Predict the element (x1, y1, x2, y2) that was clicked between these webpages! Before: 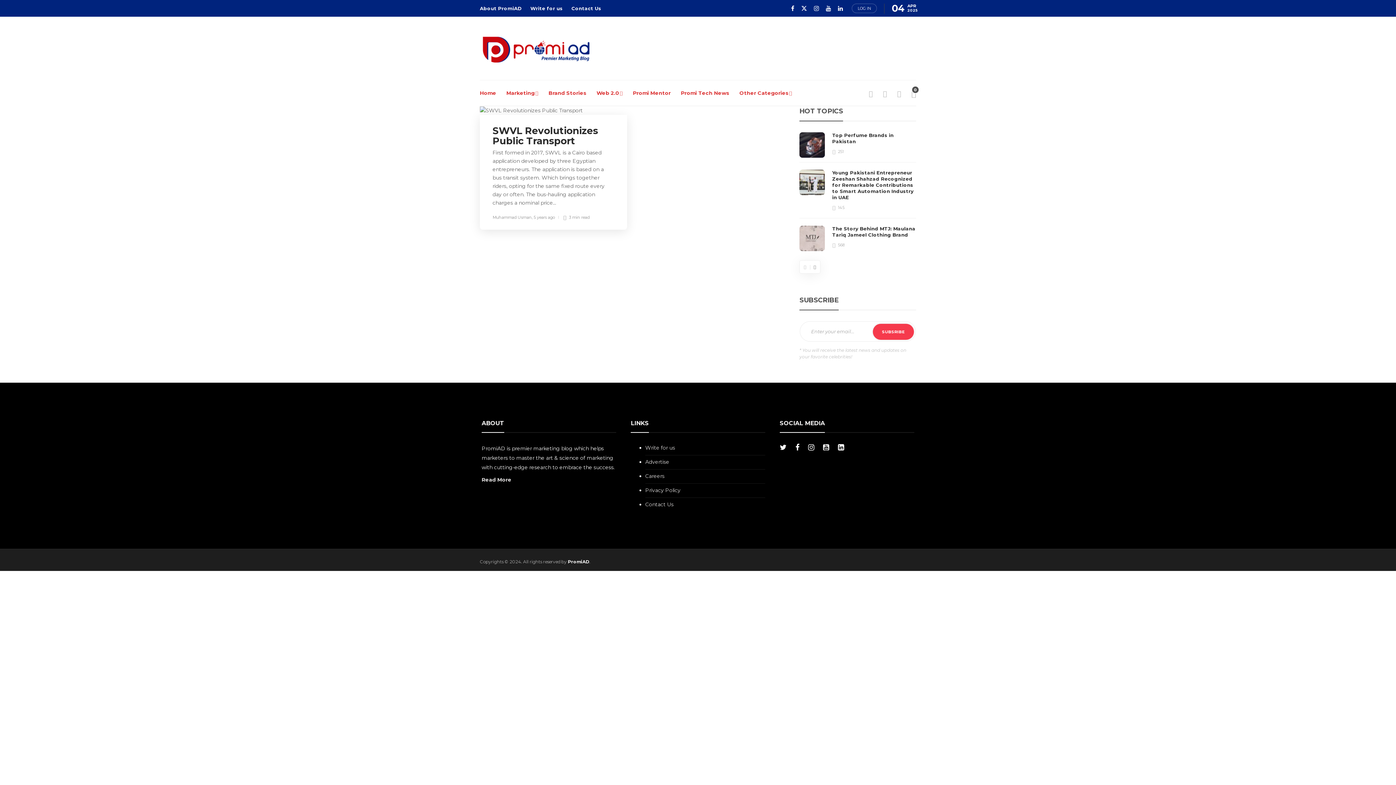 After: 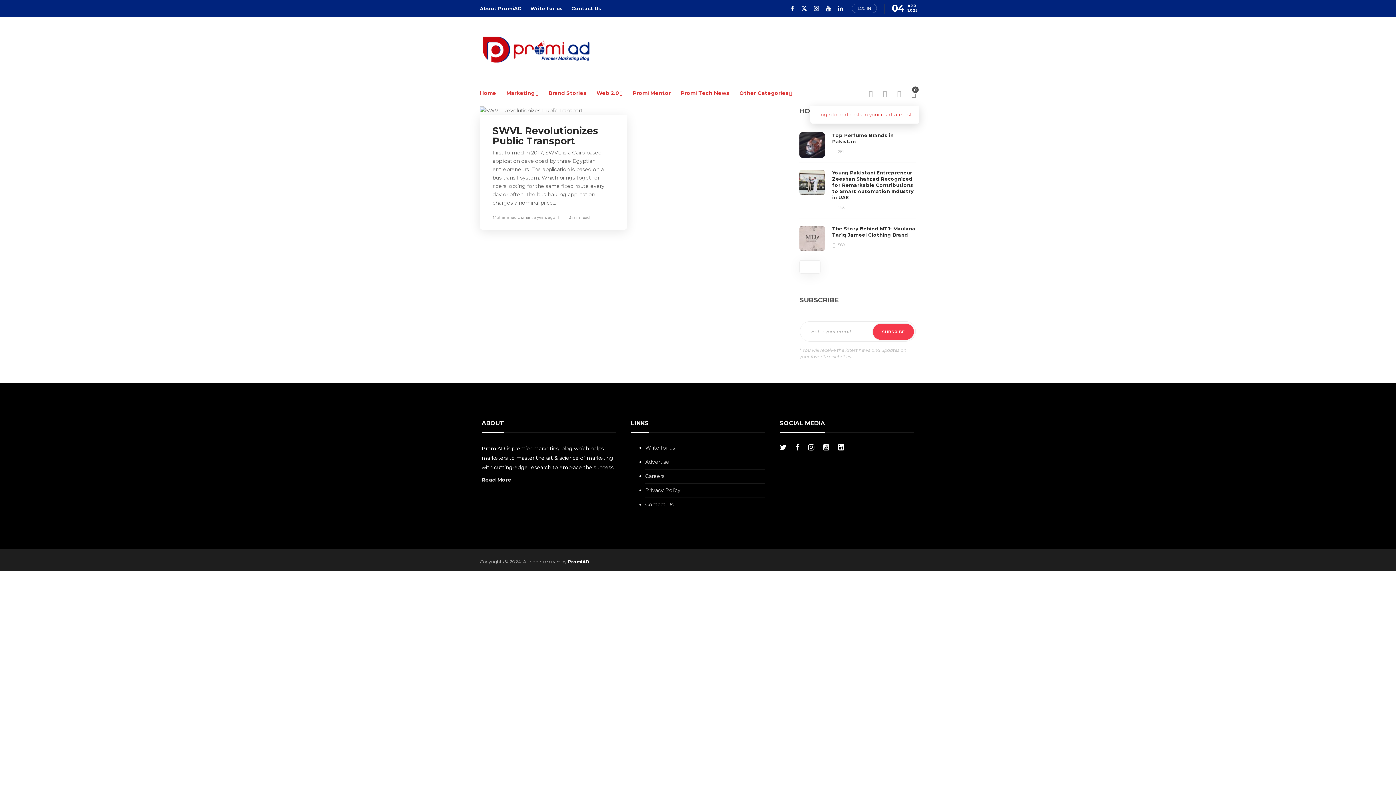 Action: bbox: (911, 80, 916, 105) label: 0